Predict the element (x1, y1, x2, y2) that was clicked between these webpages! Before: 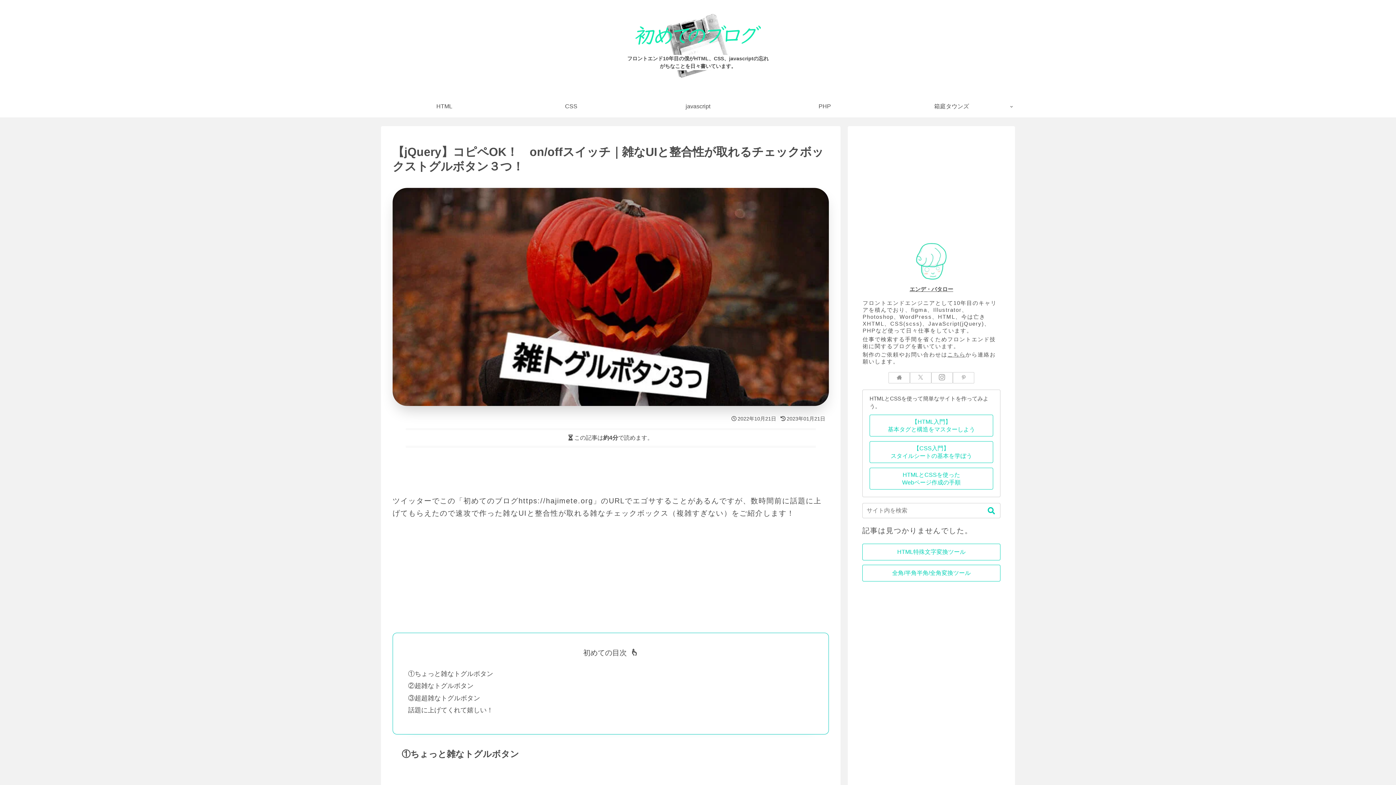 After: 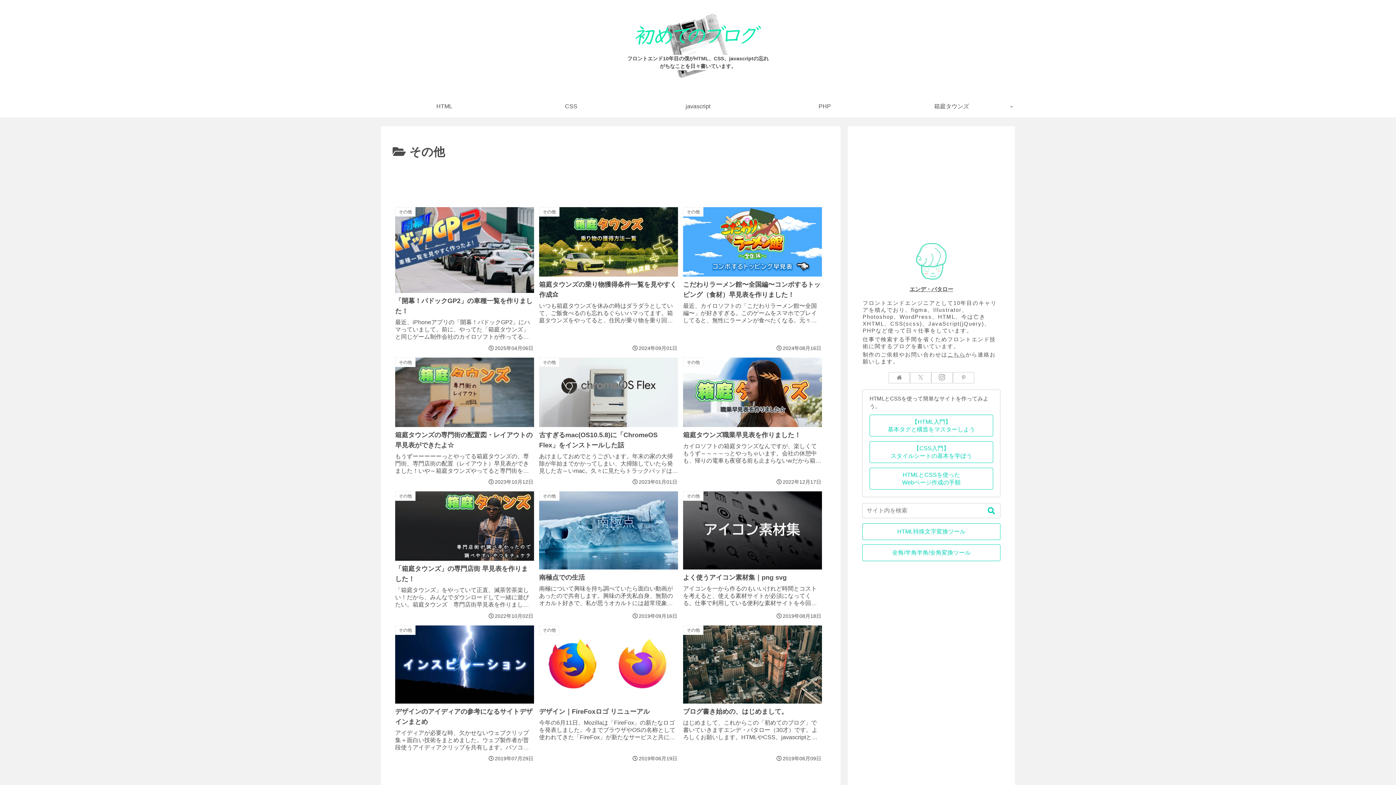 Action: label: 箱庭タウンズ bbox: (888, 95, 1015, 117)